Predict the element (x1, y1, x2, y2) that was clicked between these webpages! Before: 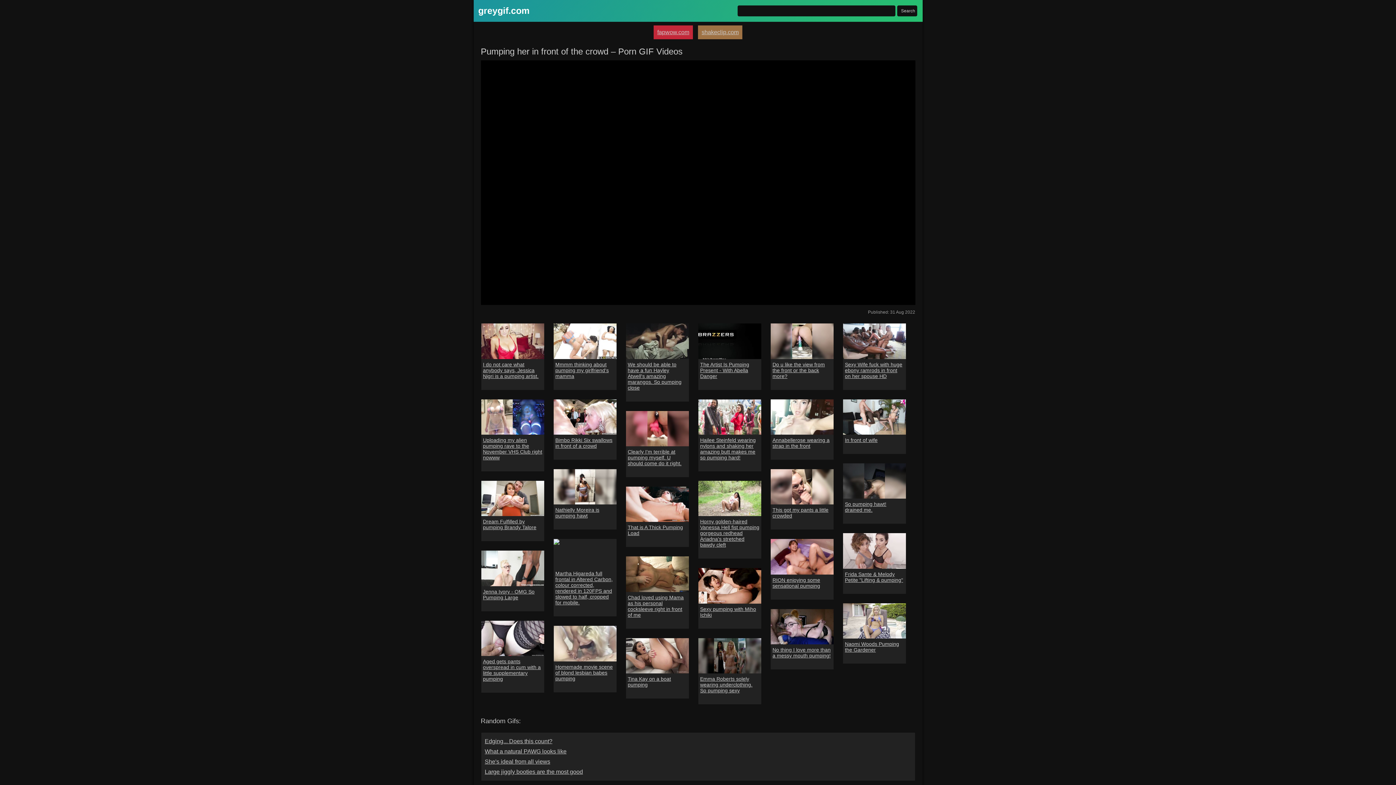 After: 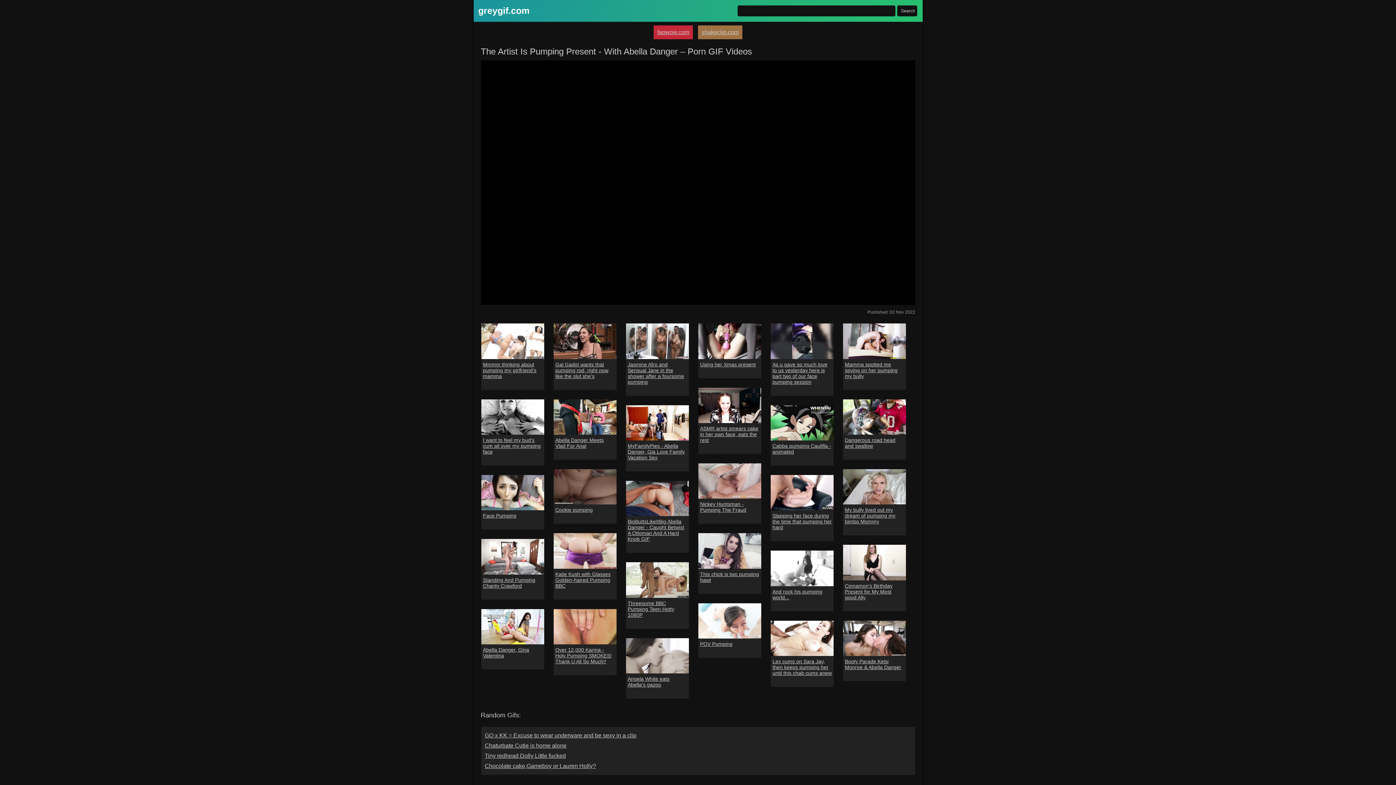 Action: label: The Artist Is Pumping Present - With Abella Danger bbox: (700, 361, 759, 379)